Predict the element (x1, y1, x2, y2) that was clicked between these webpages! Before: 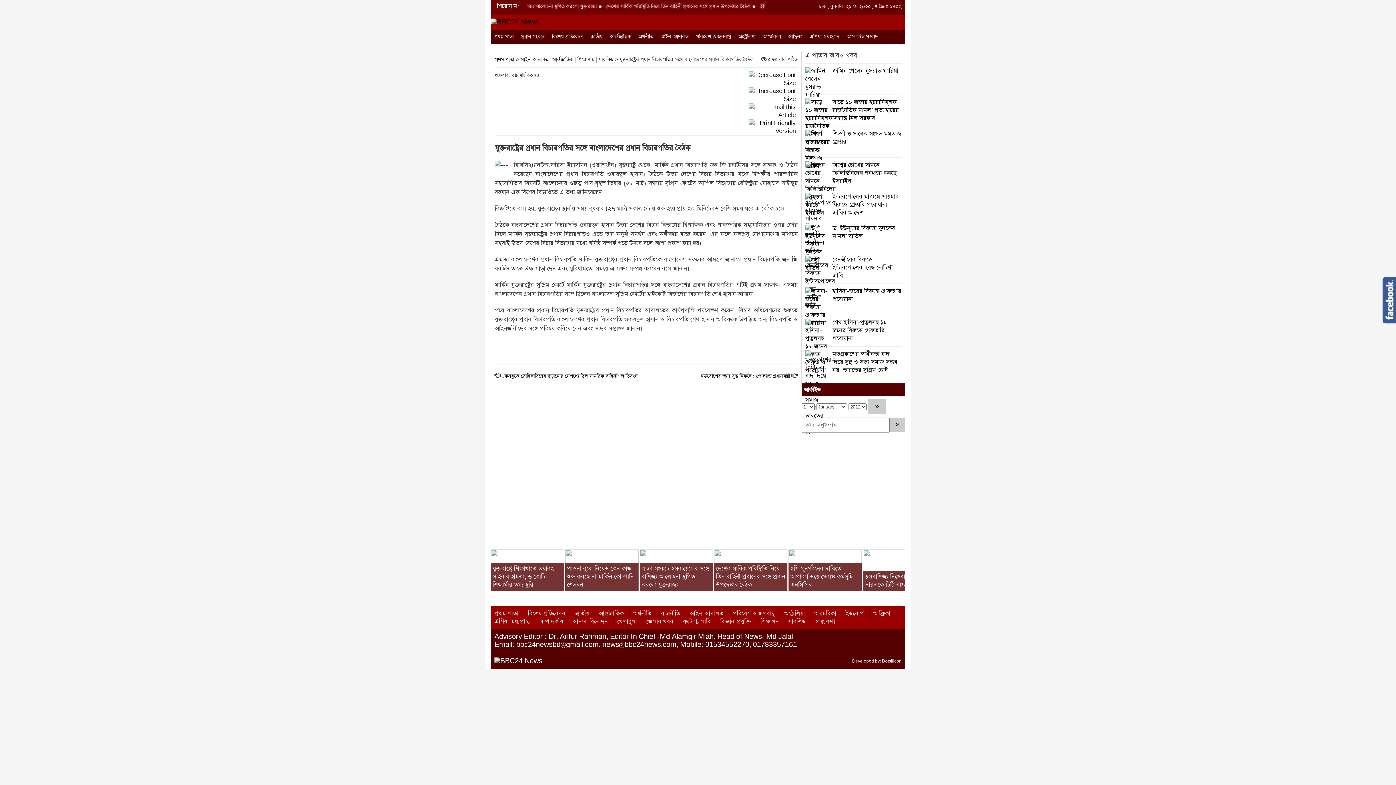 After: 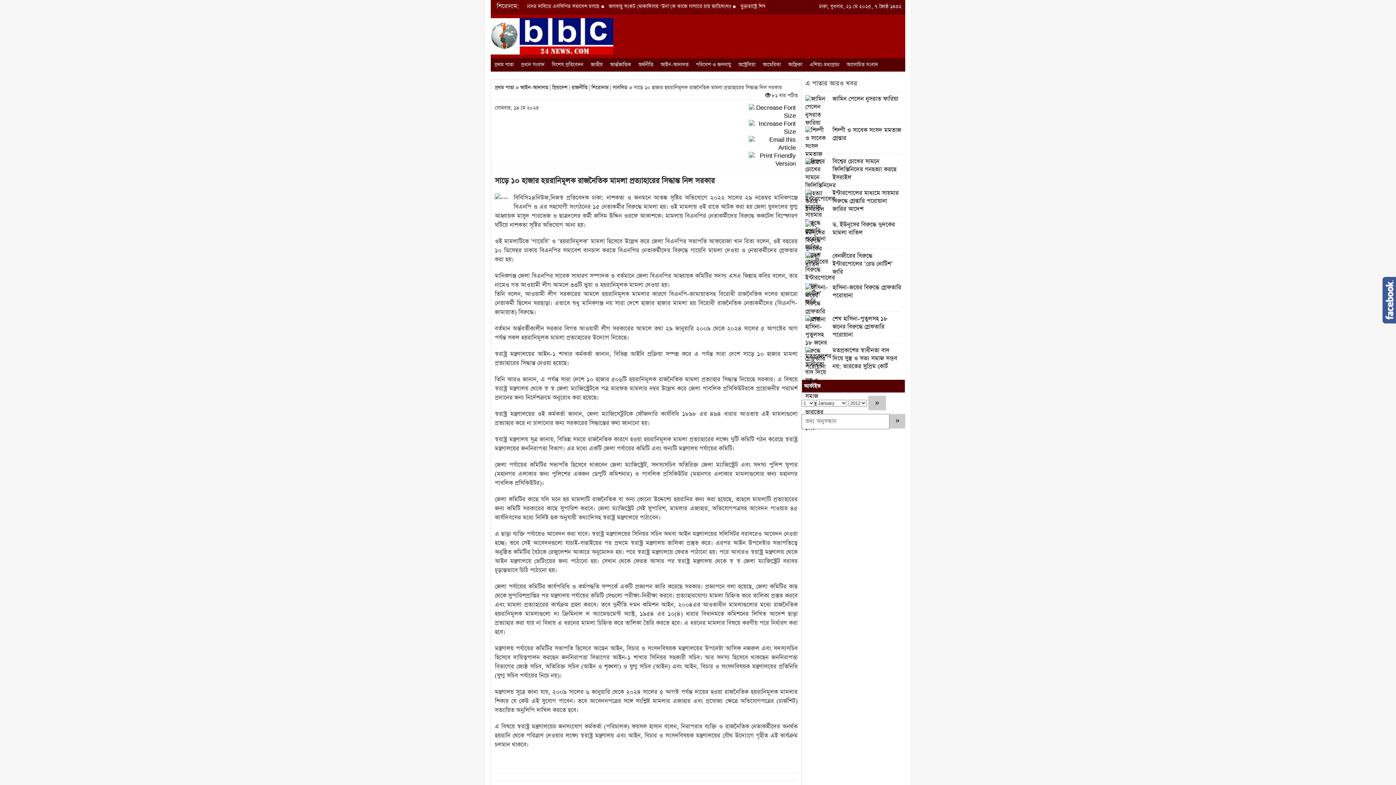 Action: label: সাড়ে ১০ হাজার হয়রানিমূলক রাজনৈতিক মামলা প্রত্যাহারের সিদ্ধান্ত নিল সরকার bbox: (832, 98, 898, 122)